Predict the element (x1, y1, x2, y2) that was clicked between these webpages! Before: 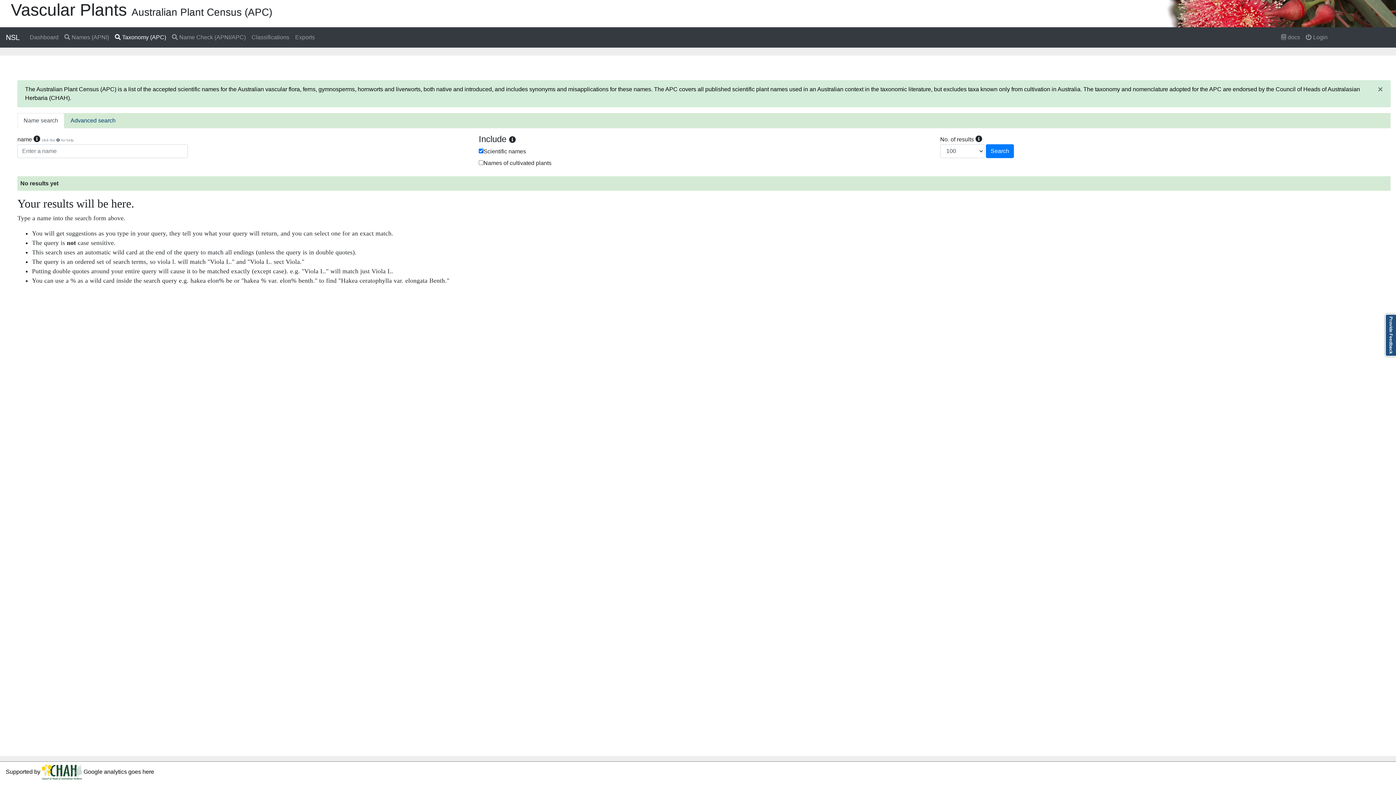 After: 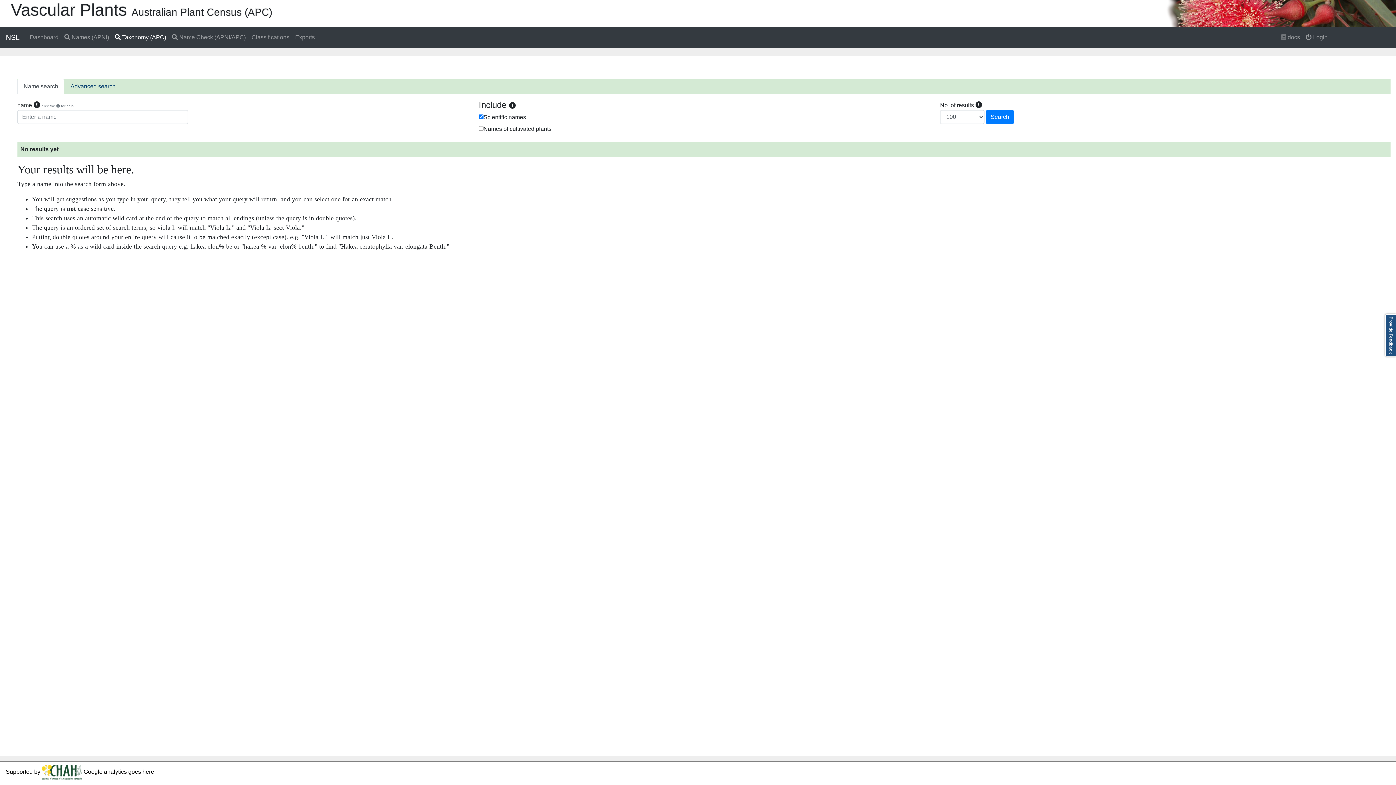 Action: label: Close bbox: (1370, 80, 1390, 98)